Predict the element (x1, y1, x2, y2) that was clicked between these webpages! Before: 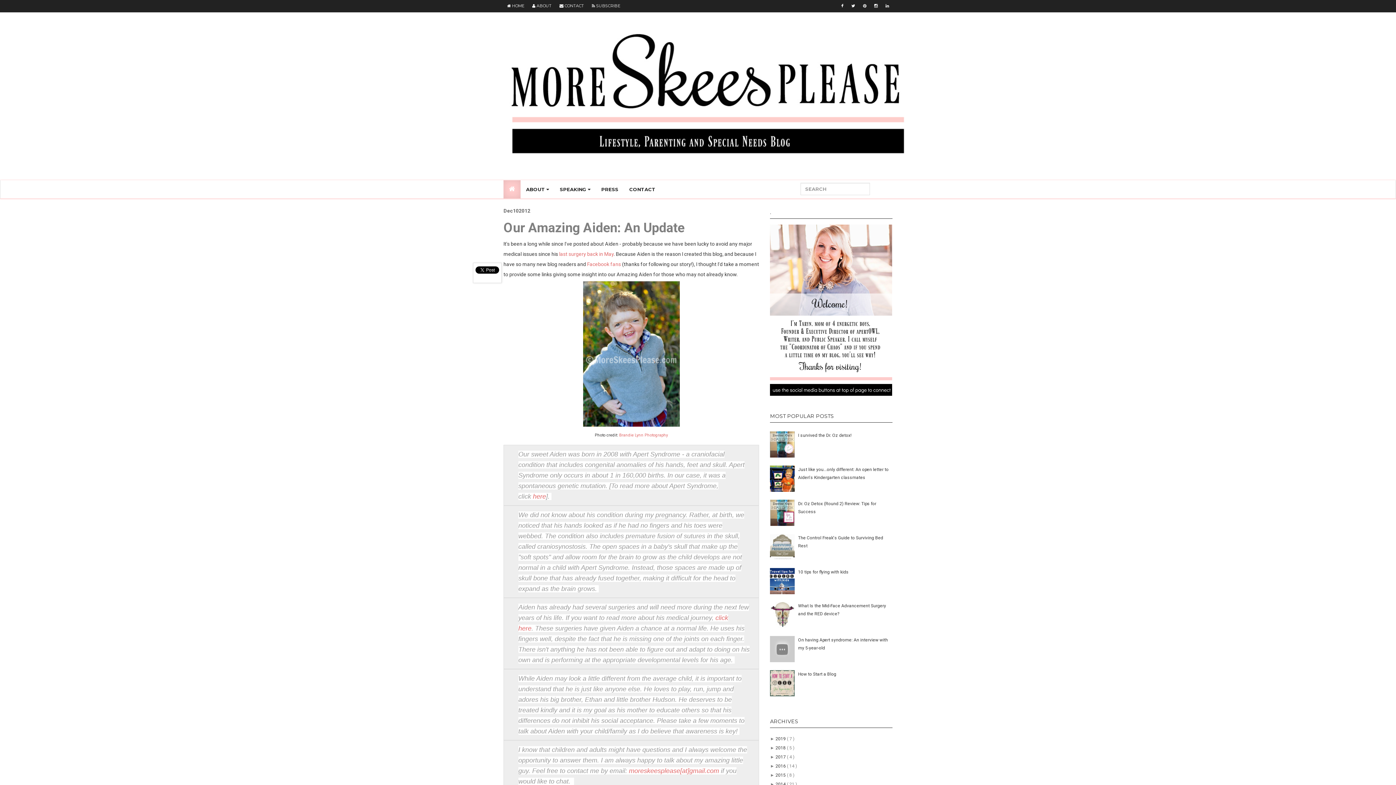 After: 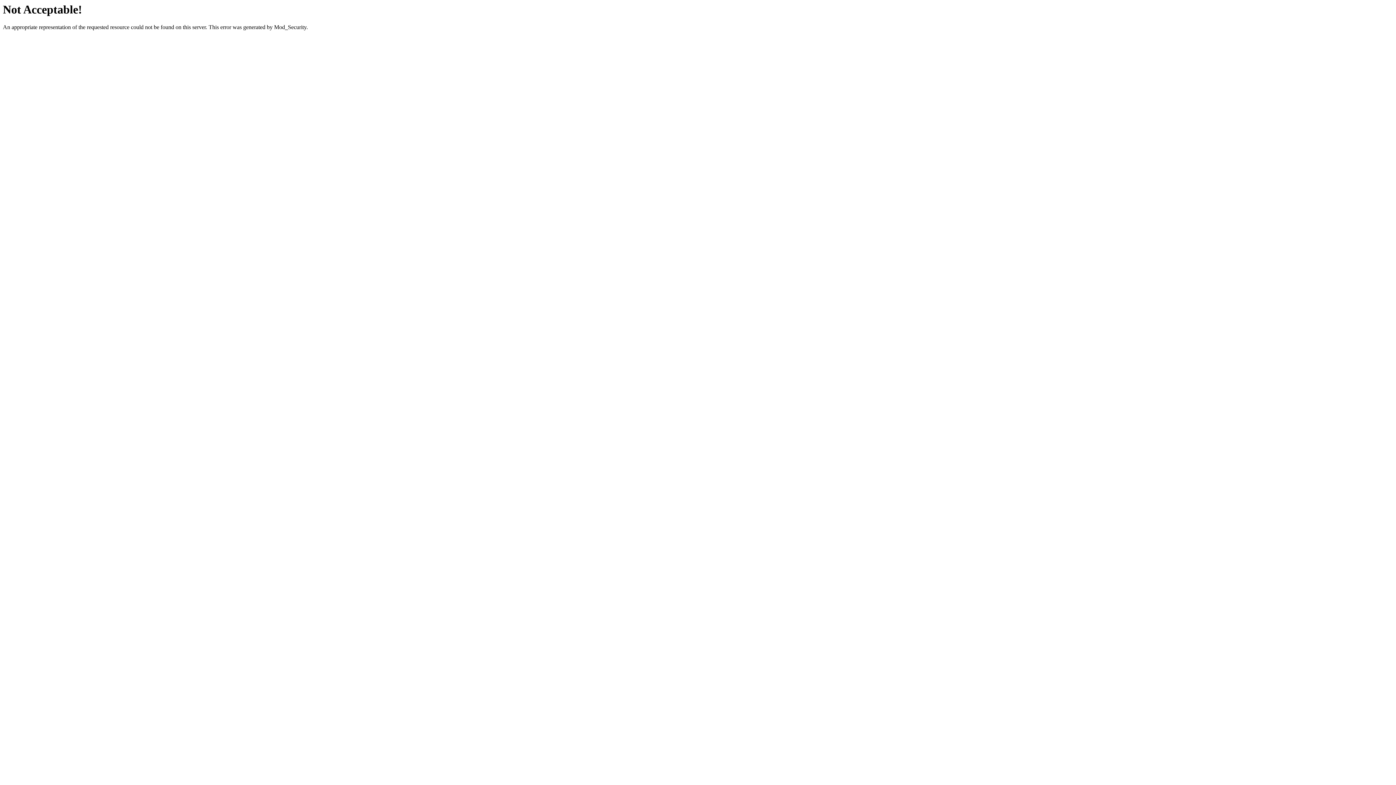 Action: label: here bbox: (533, 493, 546, 500)